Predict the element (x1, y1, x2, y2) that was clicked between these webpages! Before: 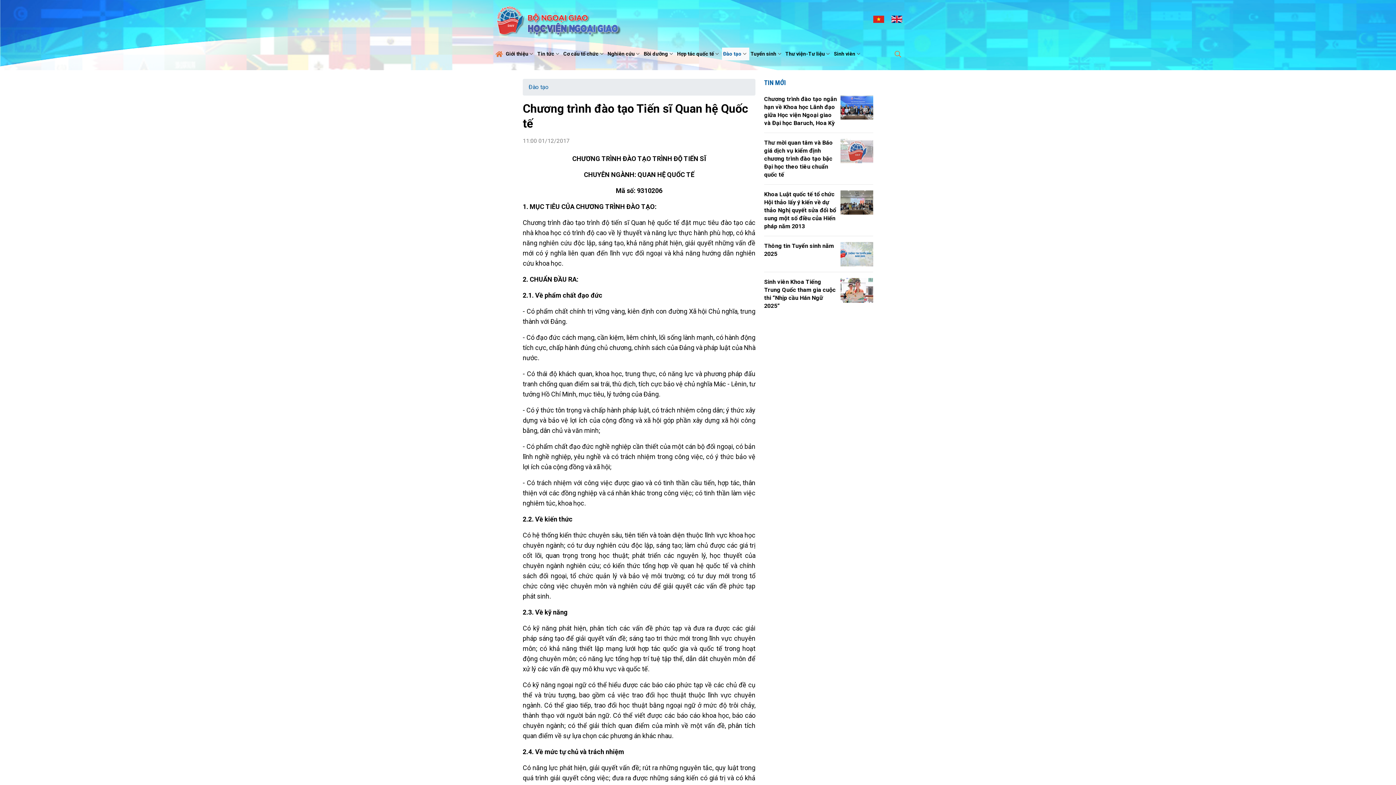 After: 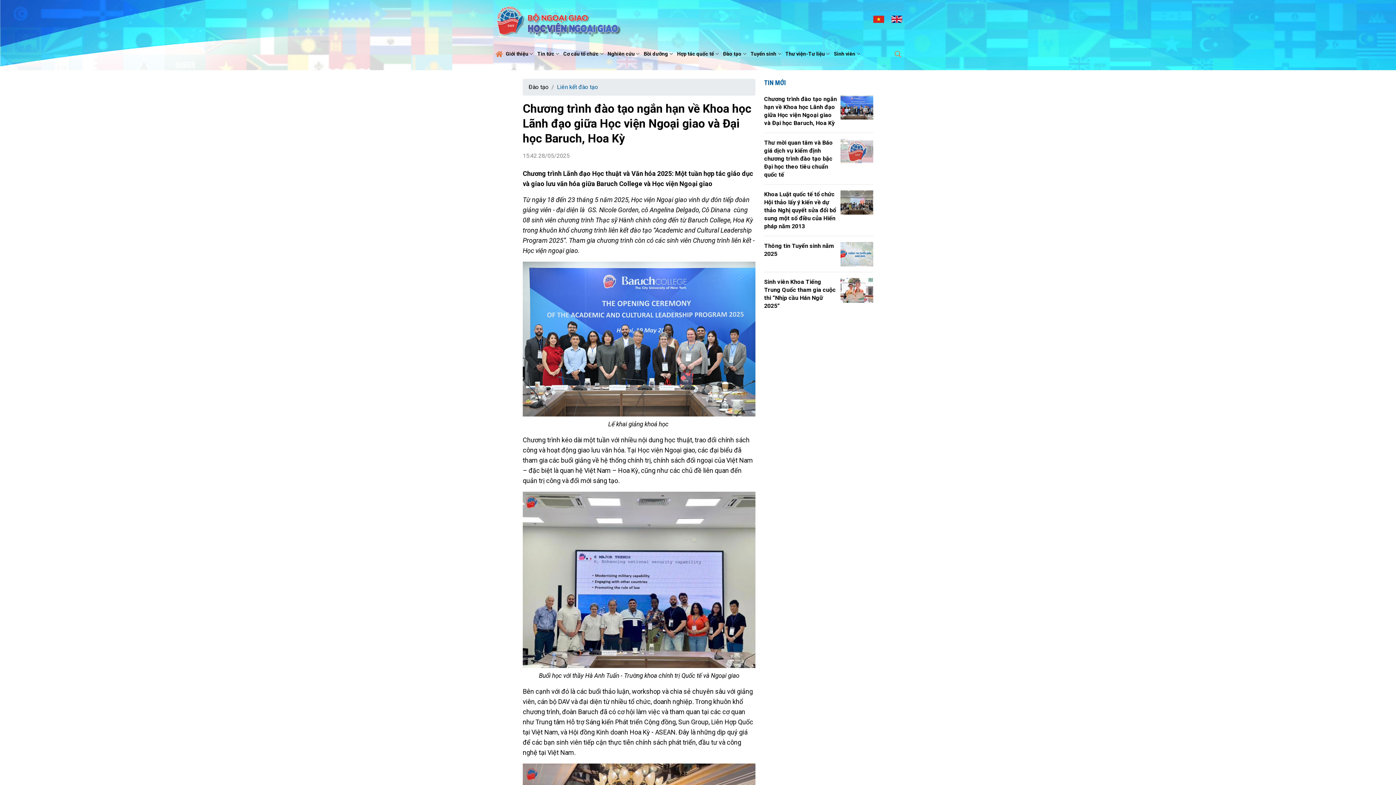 Action: bbox: (840, 95, 873, 119)